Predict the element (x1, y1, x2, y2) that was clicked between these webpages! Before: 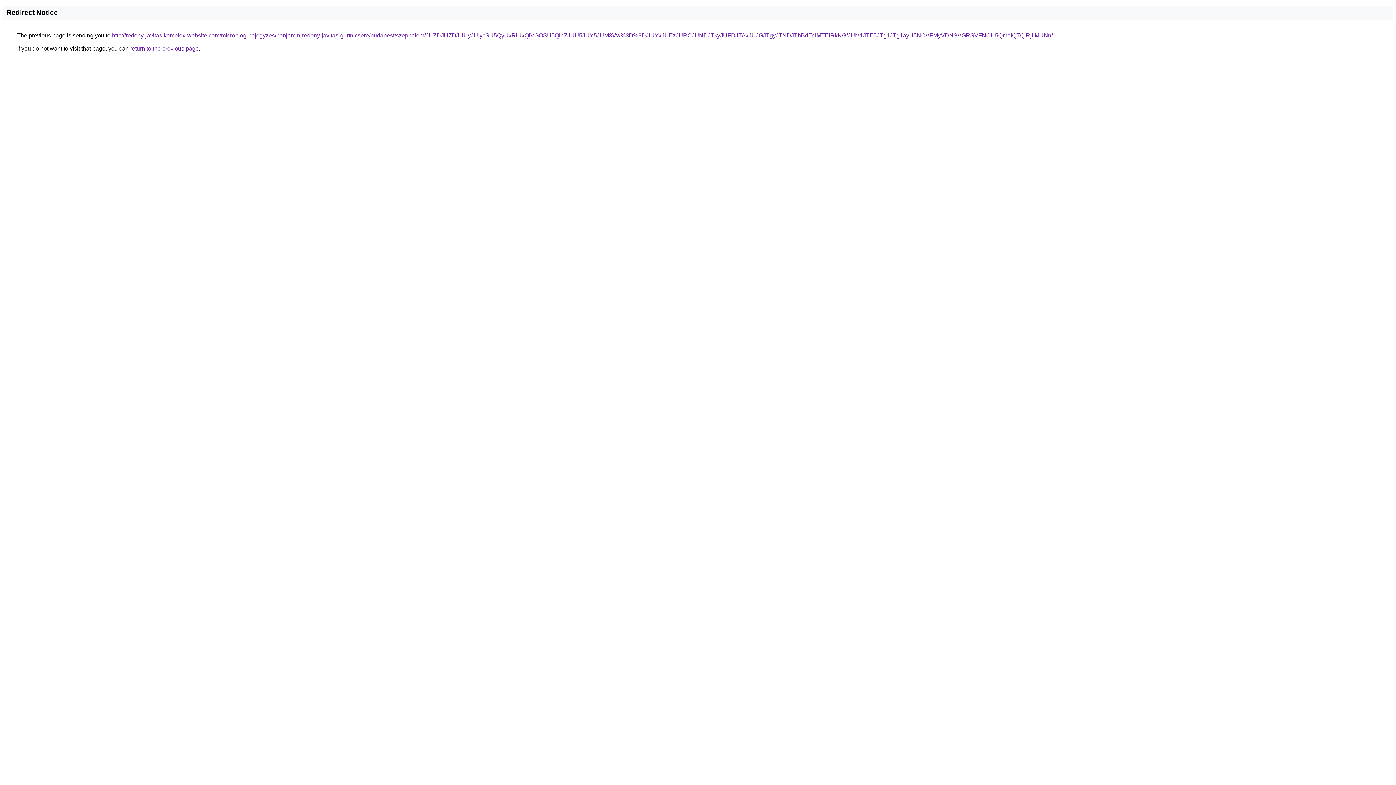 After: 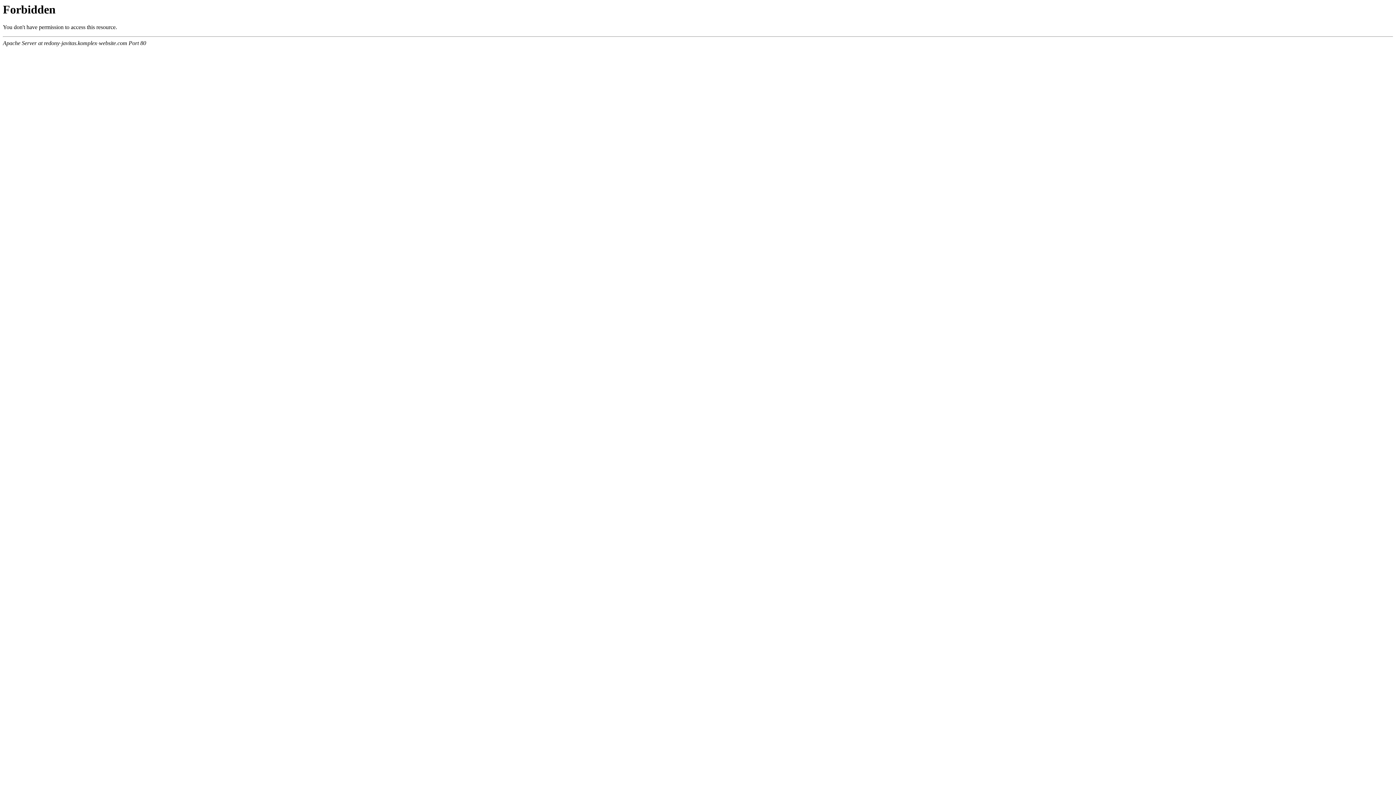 Action: label: http://redony-javitas.komplex-website.com/microblog-bejegyzes/benjamin-redony-javitas-gurtnicsere/budapest/szephalom/JUZDJUZDJUUyJUIycSU5QyUxRiUxQiVGOSU5QlhZJUU5JUY5JUM3Vw%3D%3D/JUYxJUEzJURCJUNDJTkyJUFDJTAxJUJGJTgyJTNDJThBdEclMTElRkNG/JUM1JTE5JTg1JTg1ayU5NCVFMyVDNSVGRSVFNCU5QmolQTQlRjIlMUNn/ bbox: (112, 32, 1053, 38)